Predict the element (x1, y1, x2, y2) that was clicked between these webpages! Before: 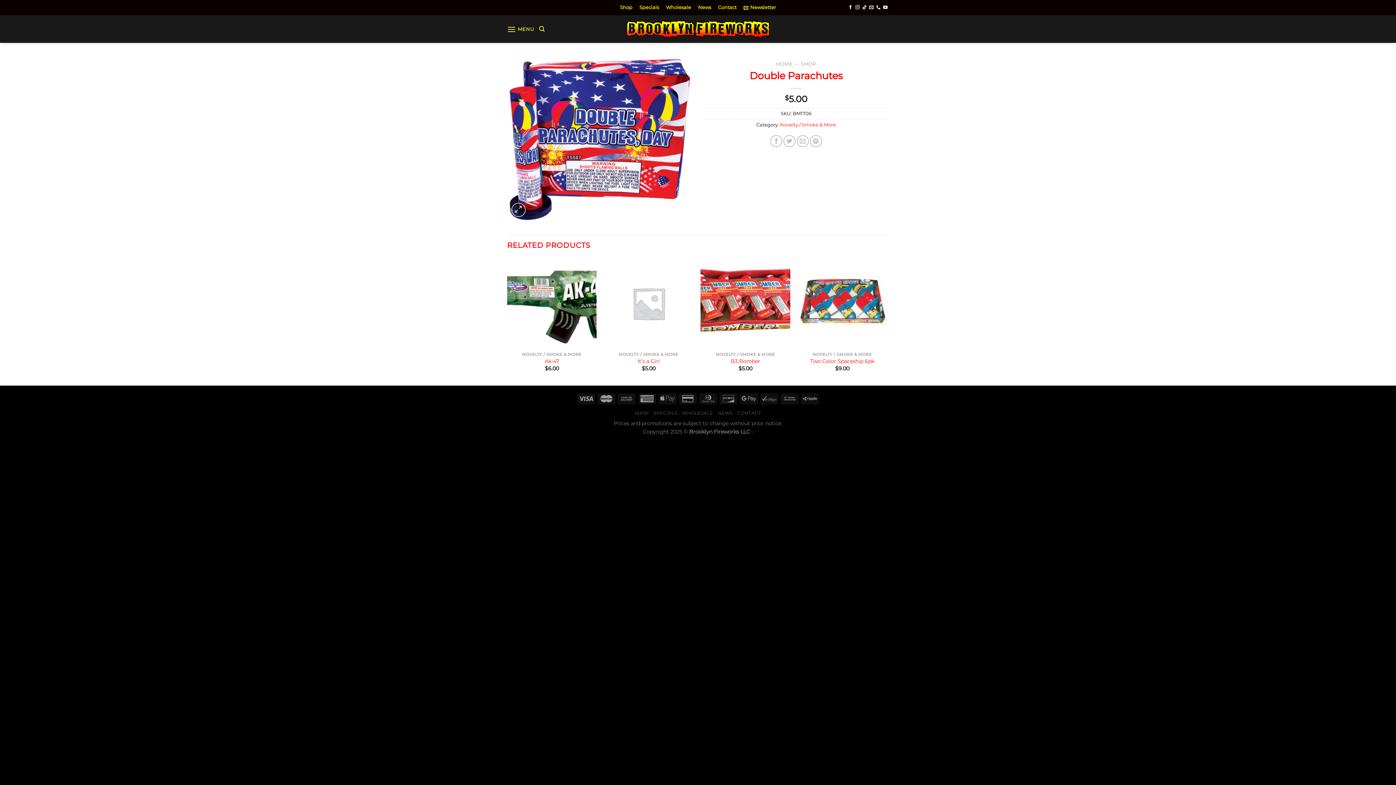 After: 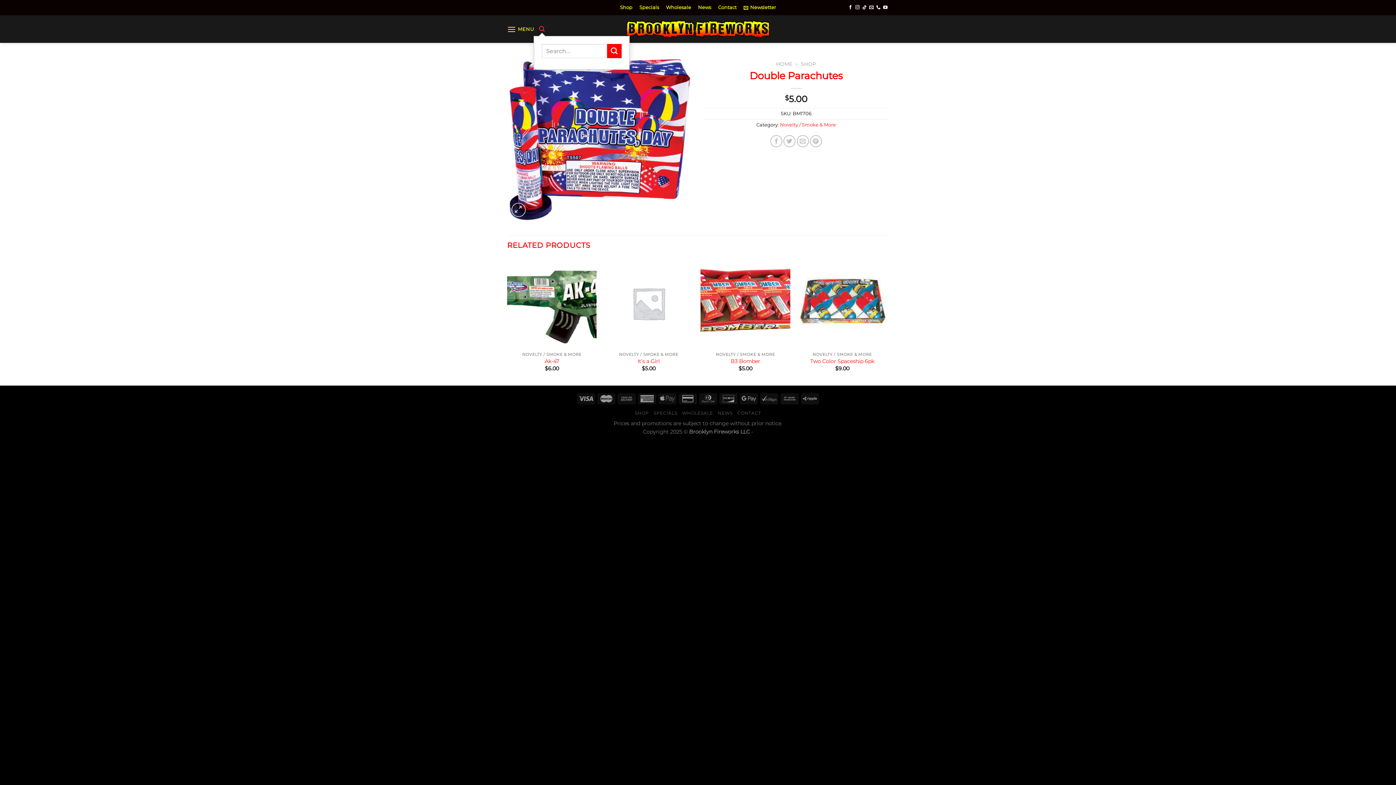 Action: bbox: (539, 22, 544, 36) label: Search